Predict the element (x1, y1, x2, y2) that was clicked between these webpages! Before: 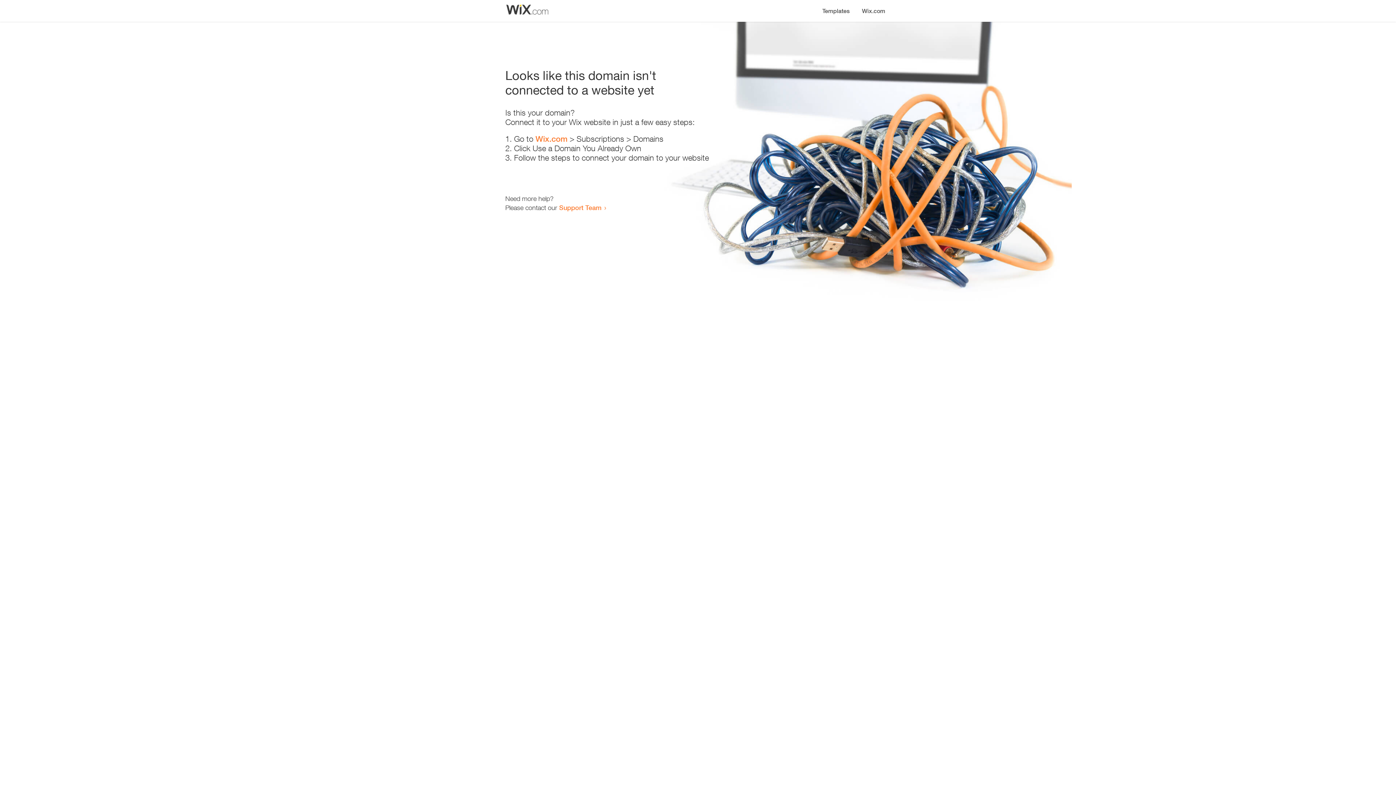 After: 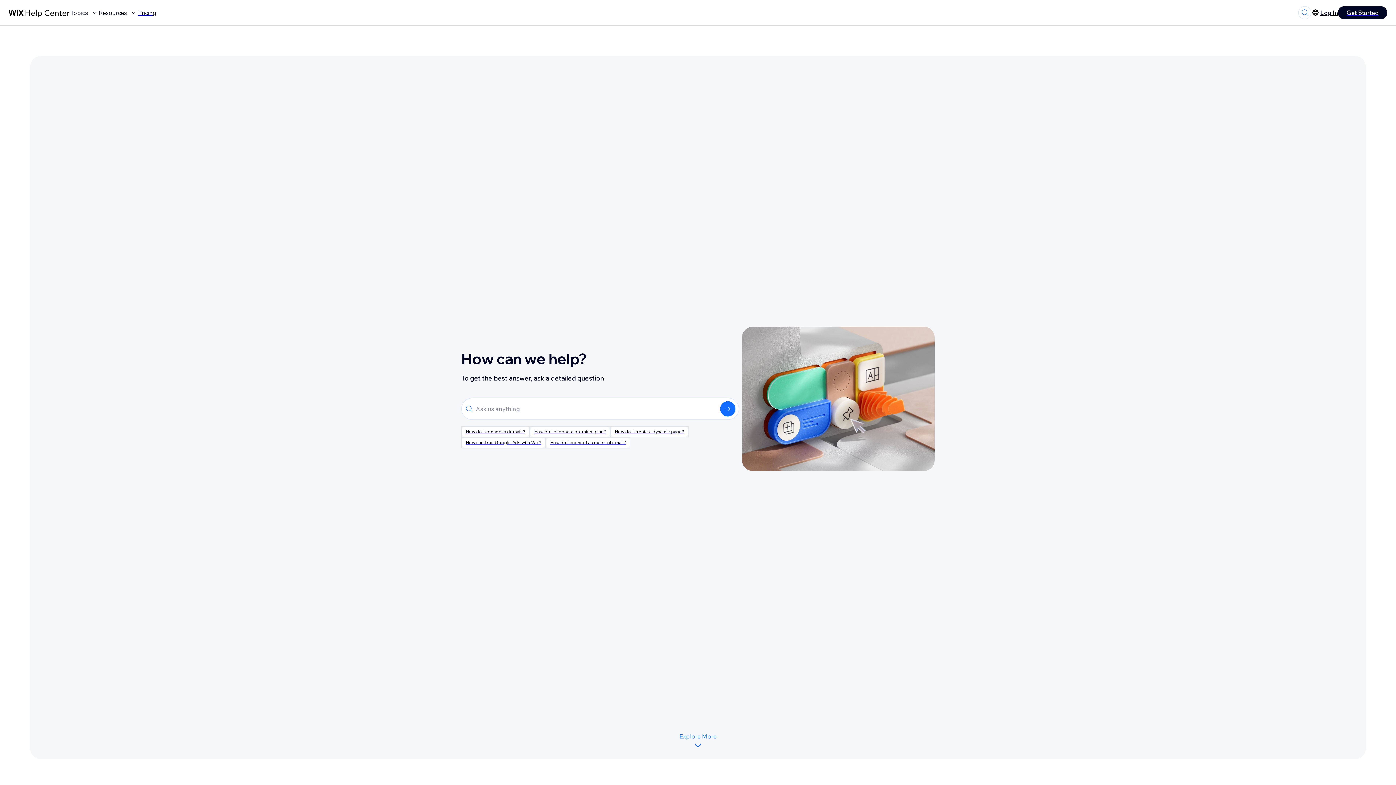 Action: bbox: (559, 203, 601, 211) label: Support Team